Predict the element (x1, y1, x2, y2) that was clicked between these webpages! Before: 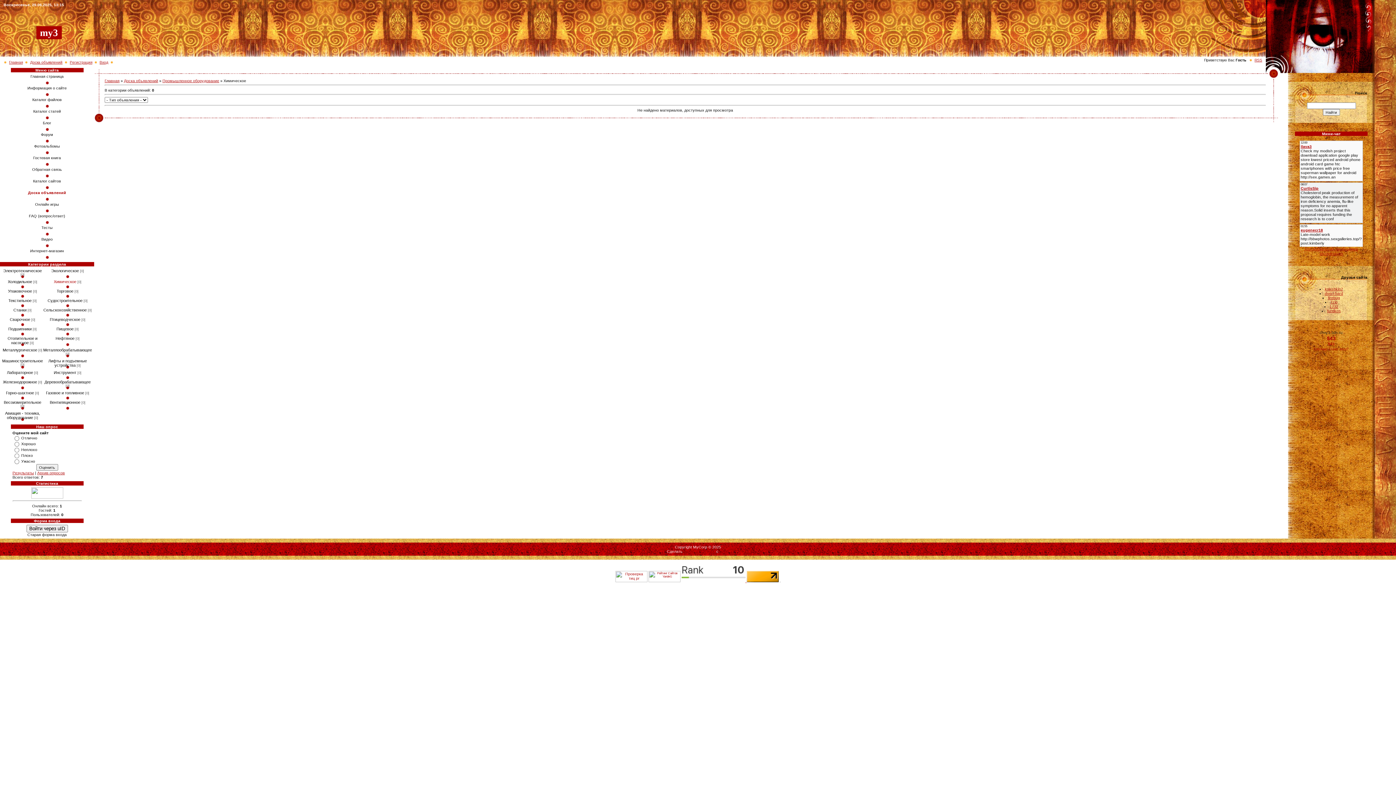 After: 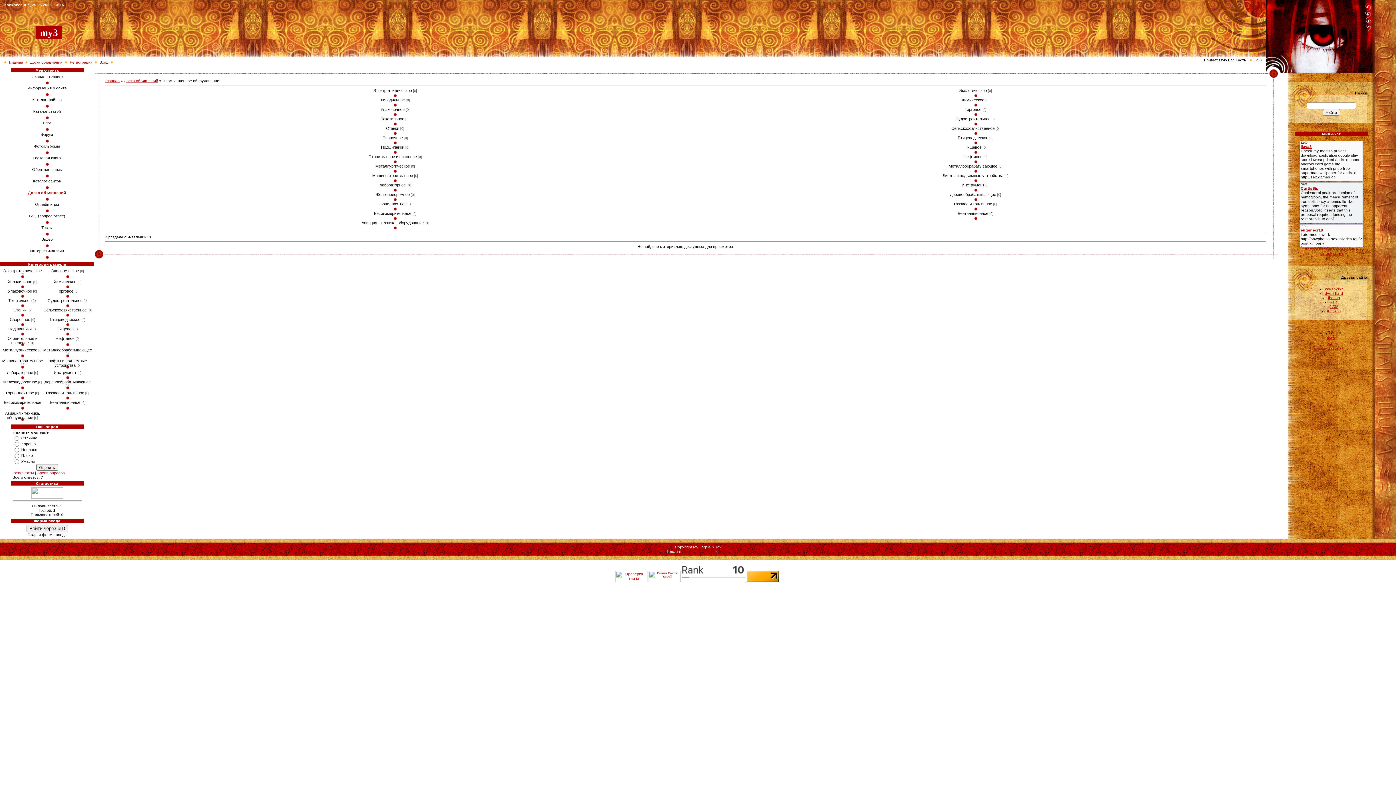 Action: bbox: (162, 78, 219, 82) label: Промышленное оборудование